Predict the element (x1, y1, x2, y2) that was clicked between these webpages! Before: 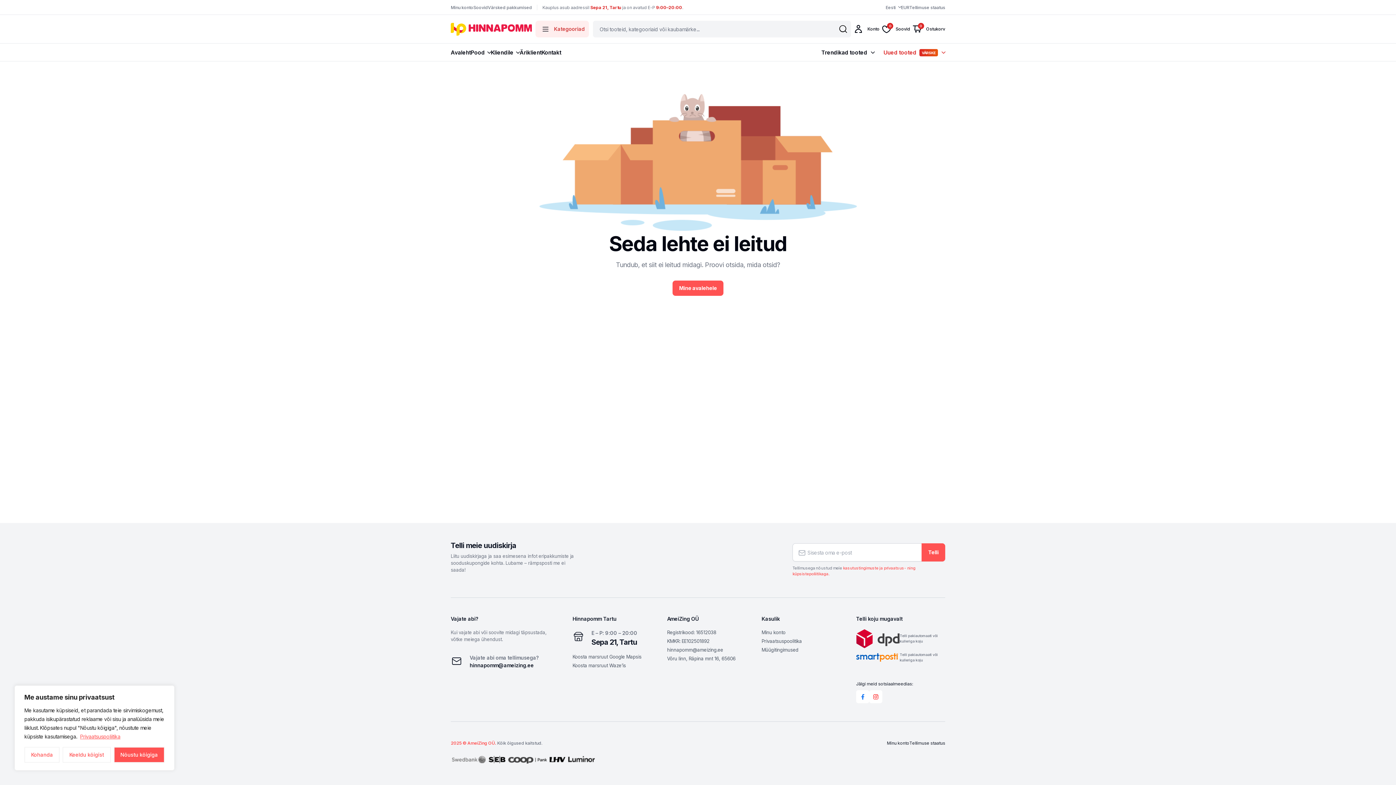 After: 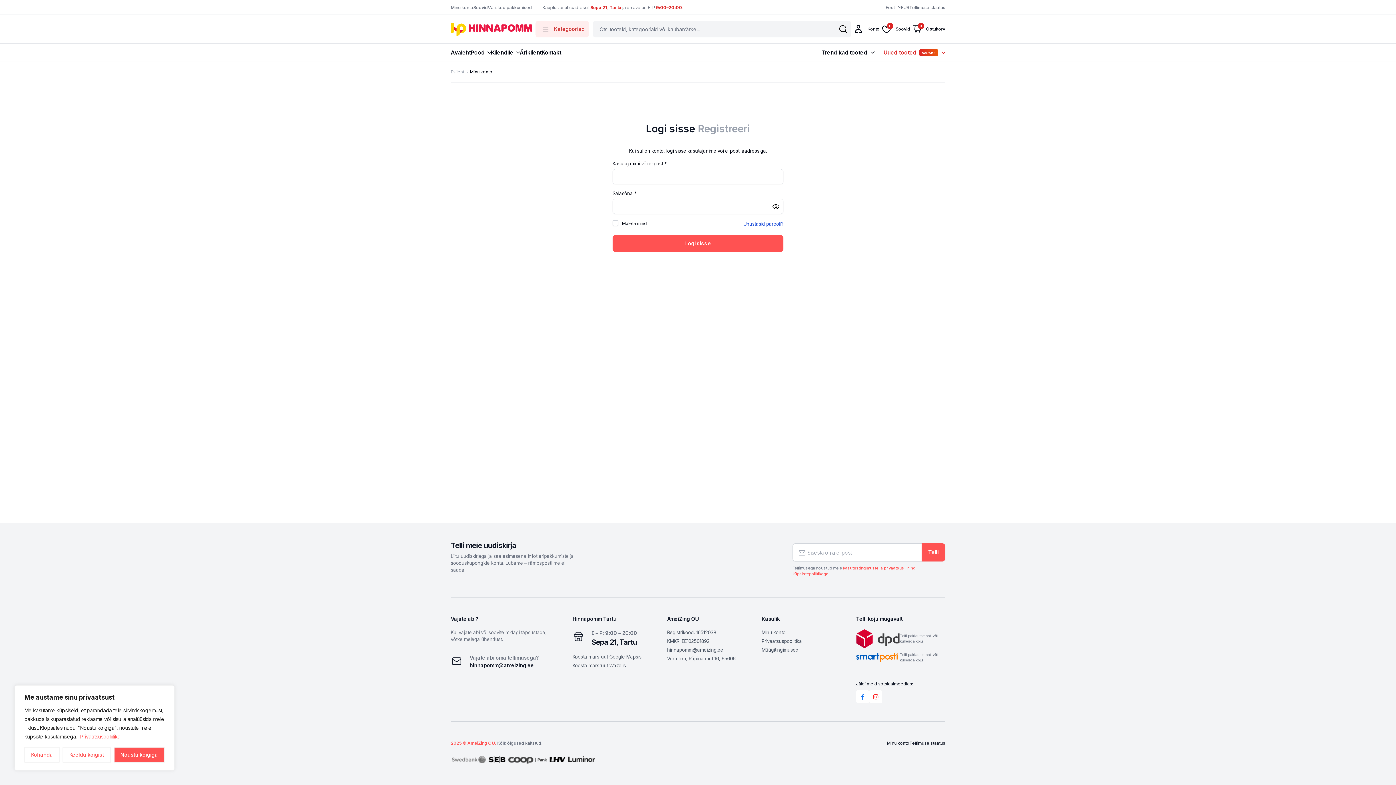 Action: label: Minu konto bbox: (761, 629, 785, 635)